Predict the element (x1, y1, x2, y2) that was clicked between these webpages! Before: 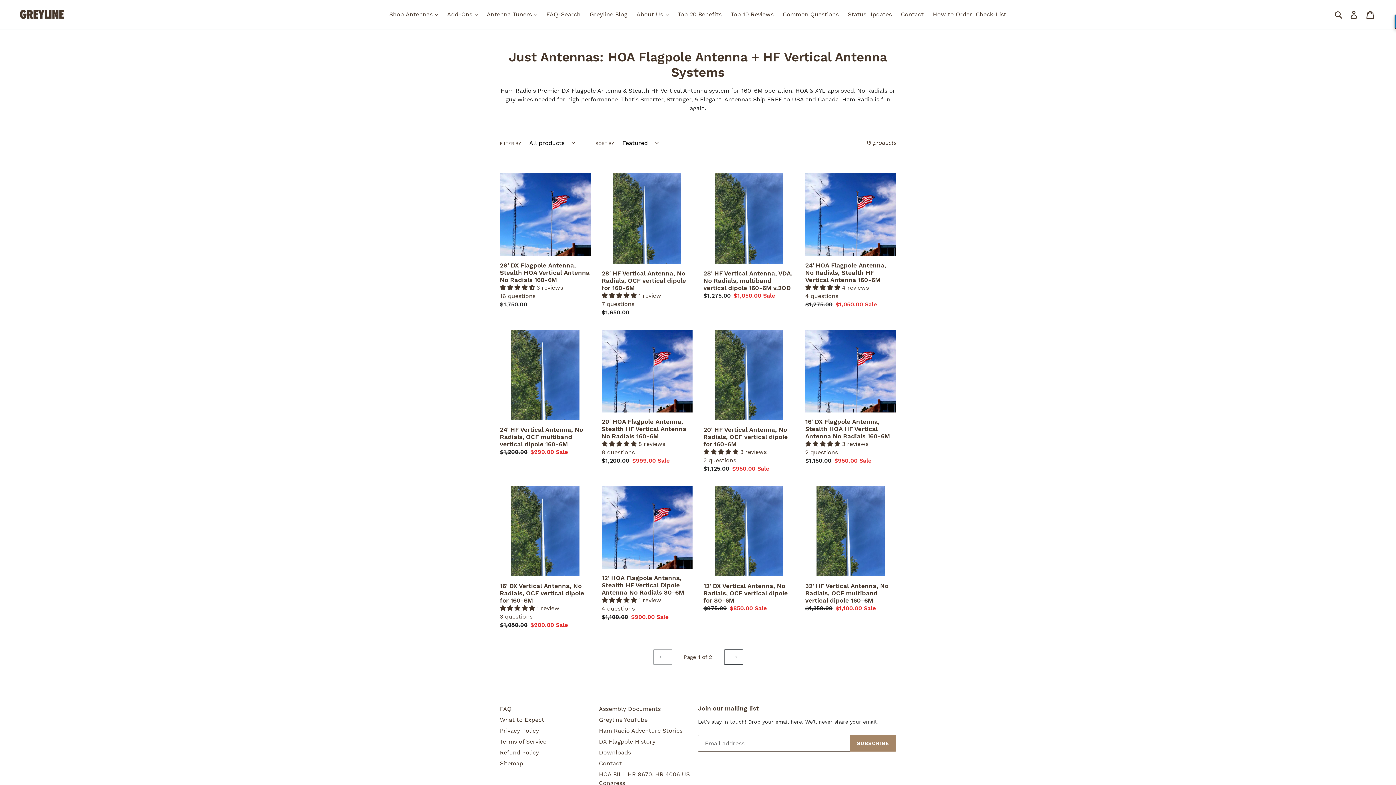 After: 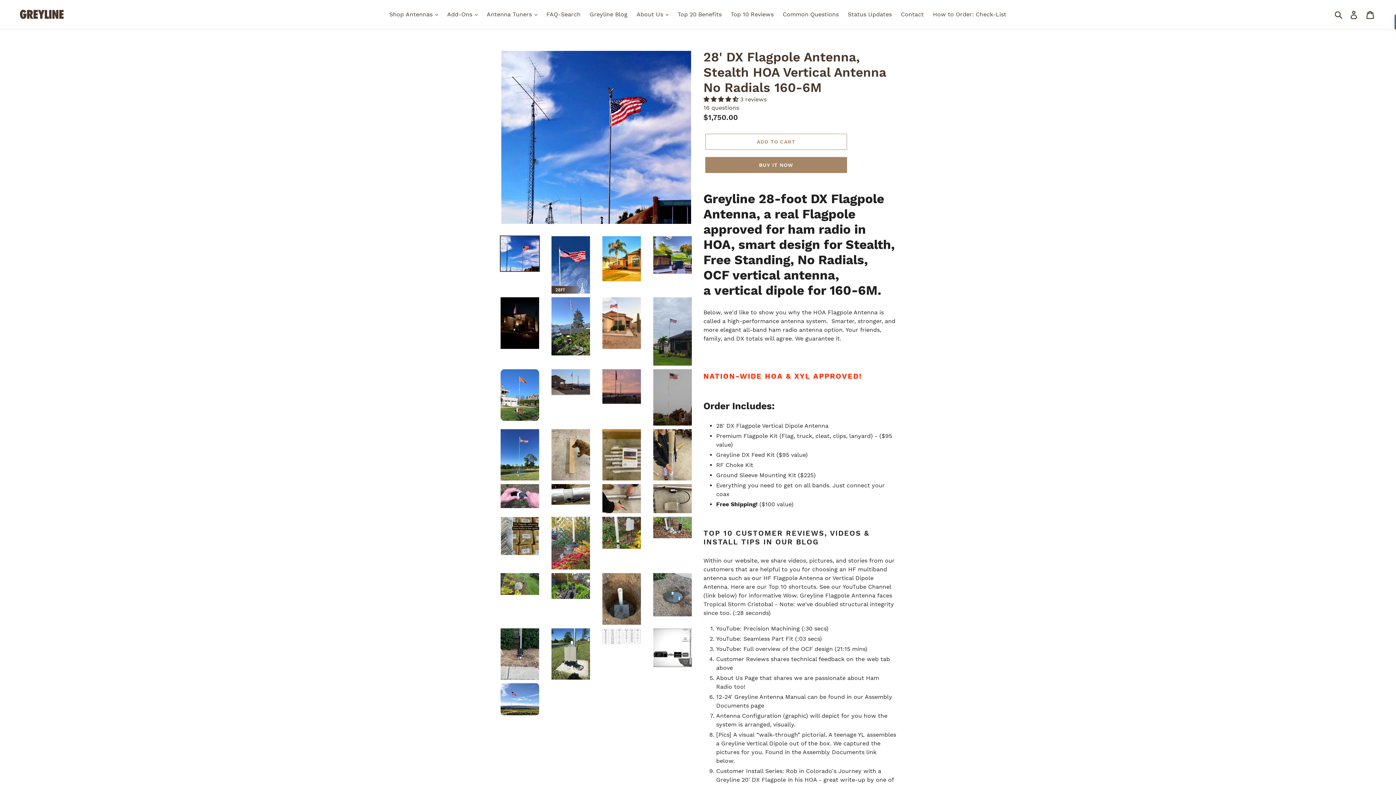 Action: bbox: (500, 173, 590, 308) label: 28' DX Flagpole Antenna, Stealth HOA Vertical Antenna No Radials 160-6M